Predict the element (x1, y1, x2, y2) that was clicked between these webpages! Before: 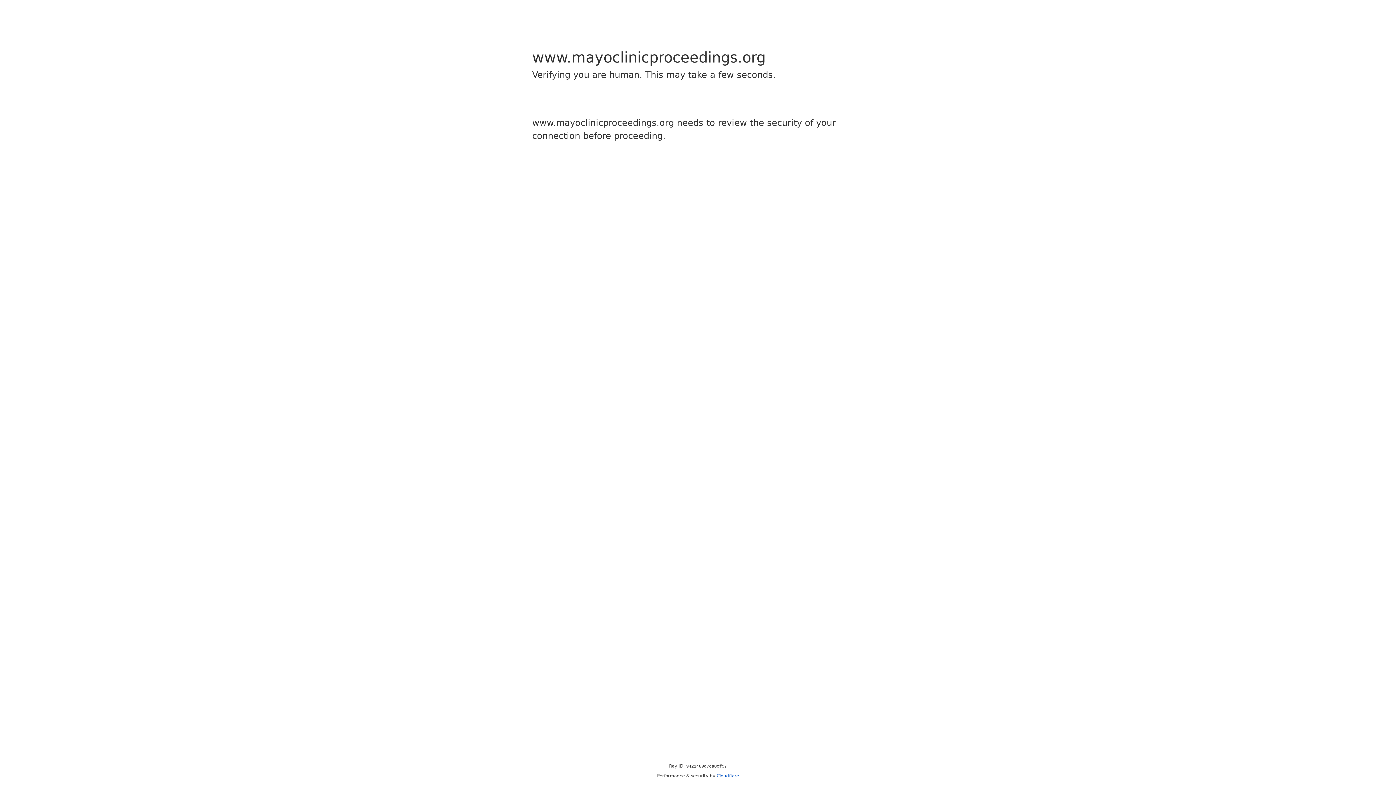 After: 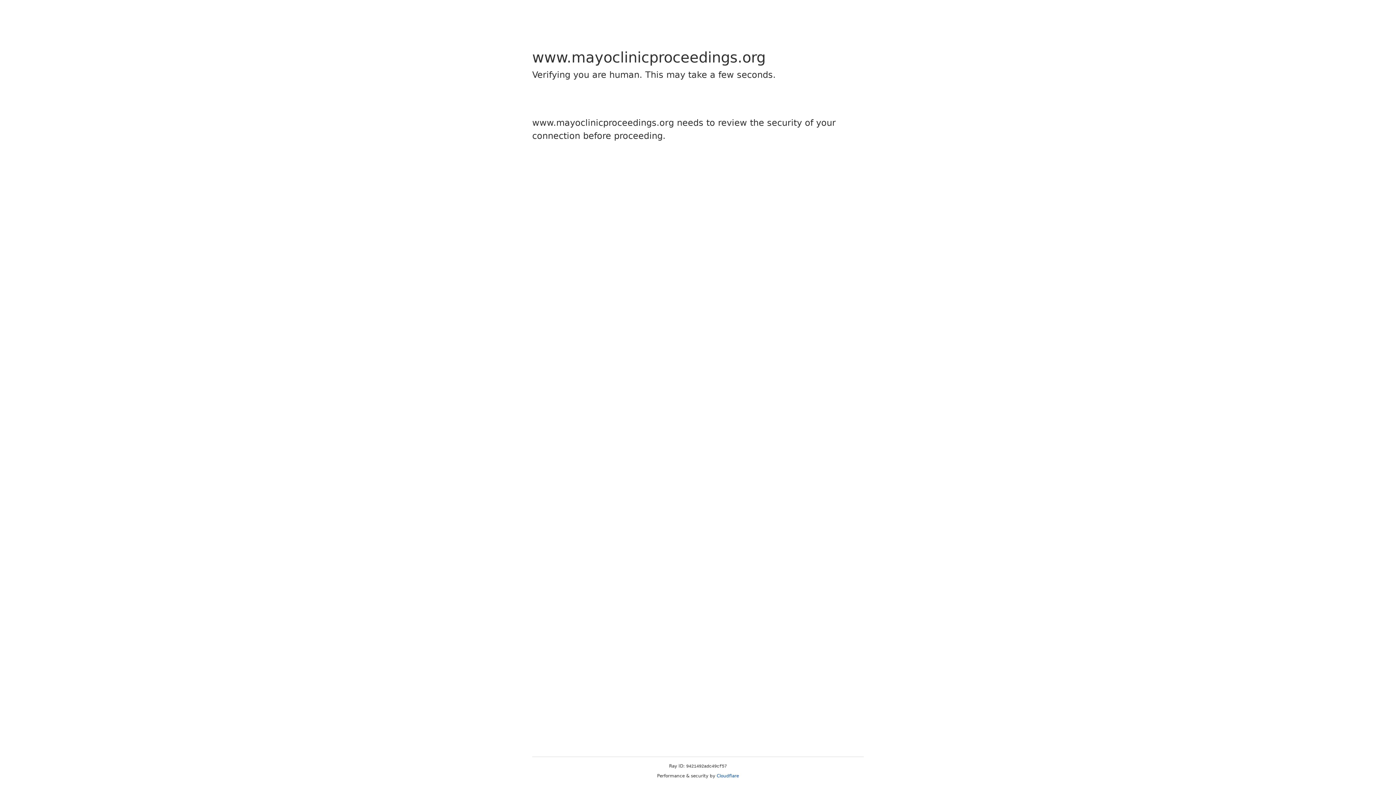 Action: label: Cloudflare bbox: (716, 773, 739, 778)